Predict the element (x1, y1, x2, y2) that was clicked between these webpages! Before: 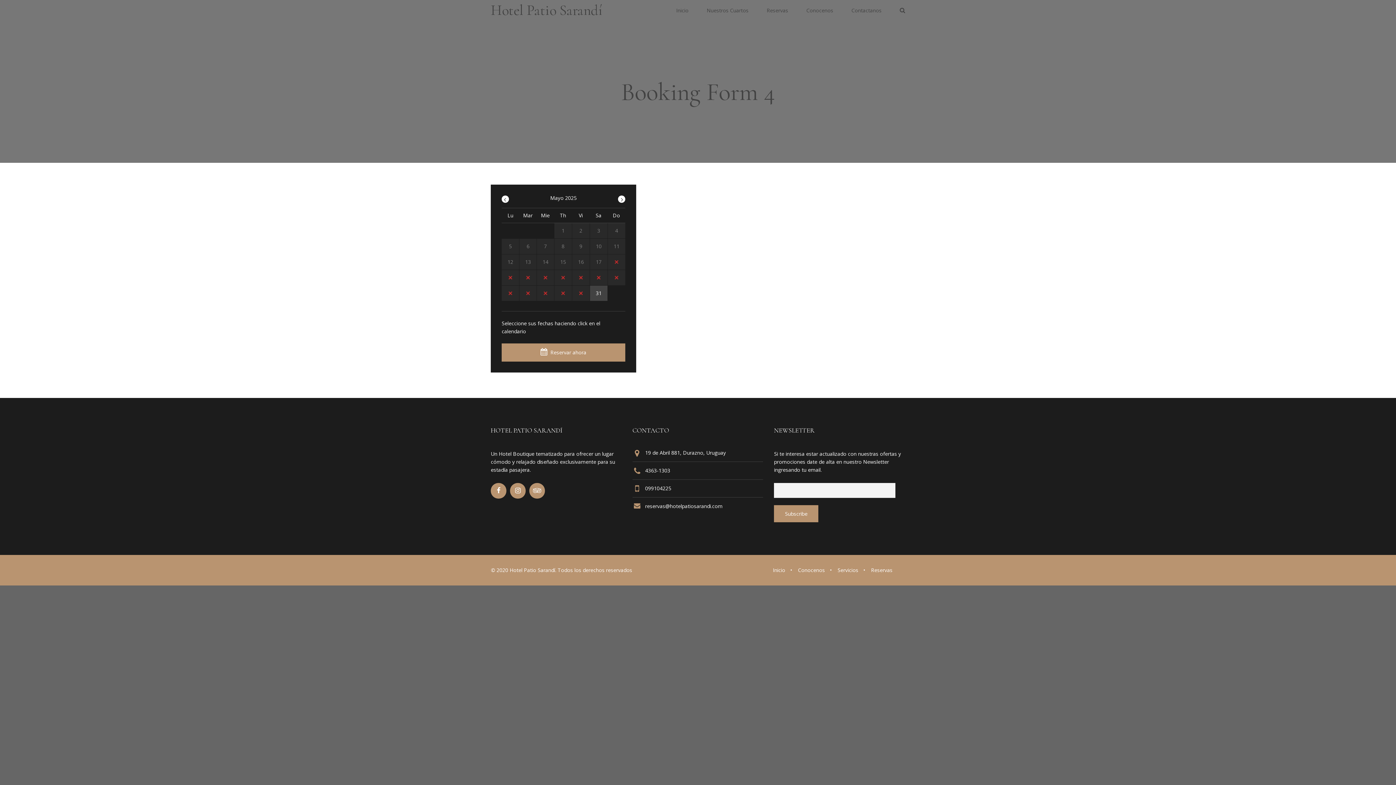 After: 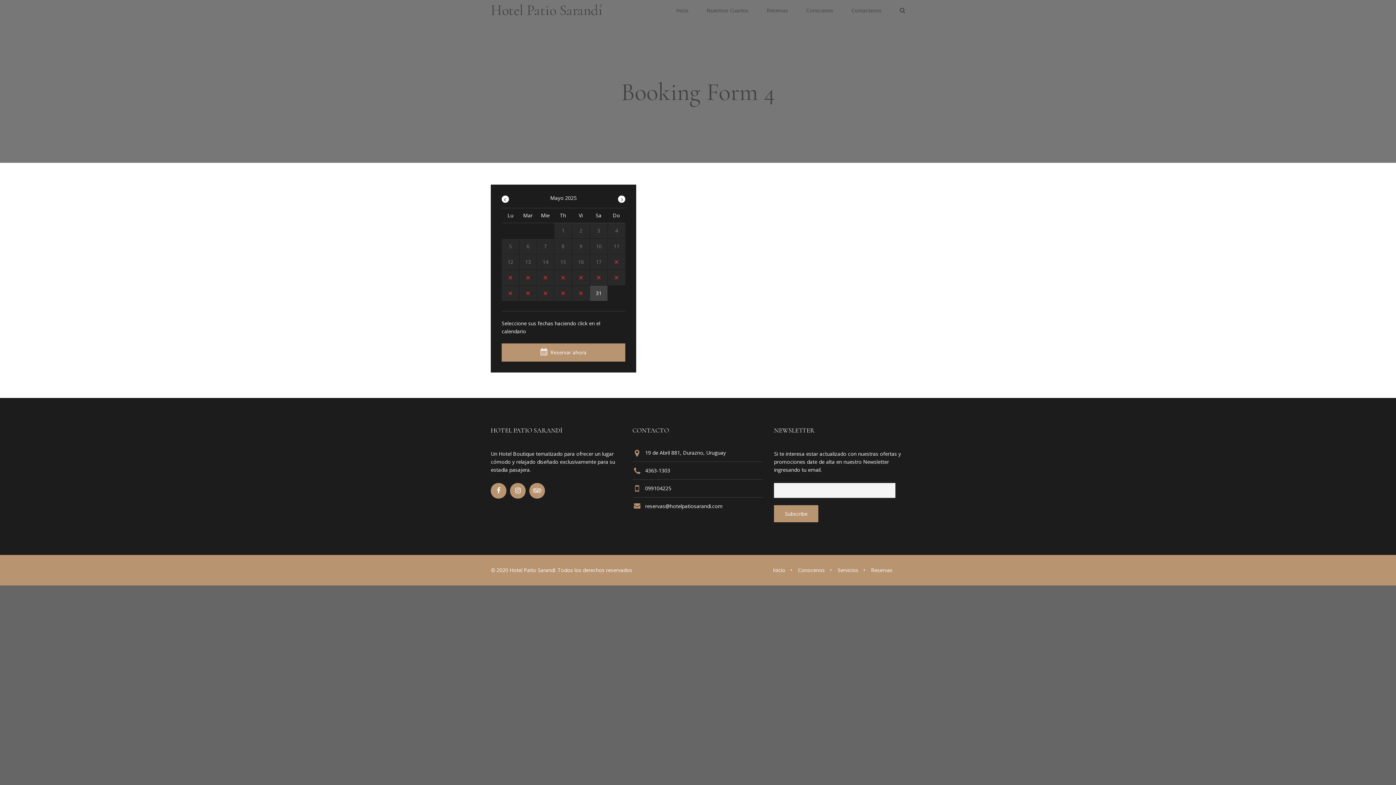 Action: label: Reservas bbox: (871, 566, 892, 573)